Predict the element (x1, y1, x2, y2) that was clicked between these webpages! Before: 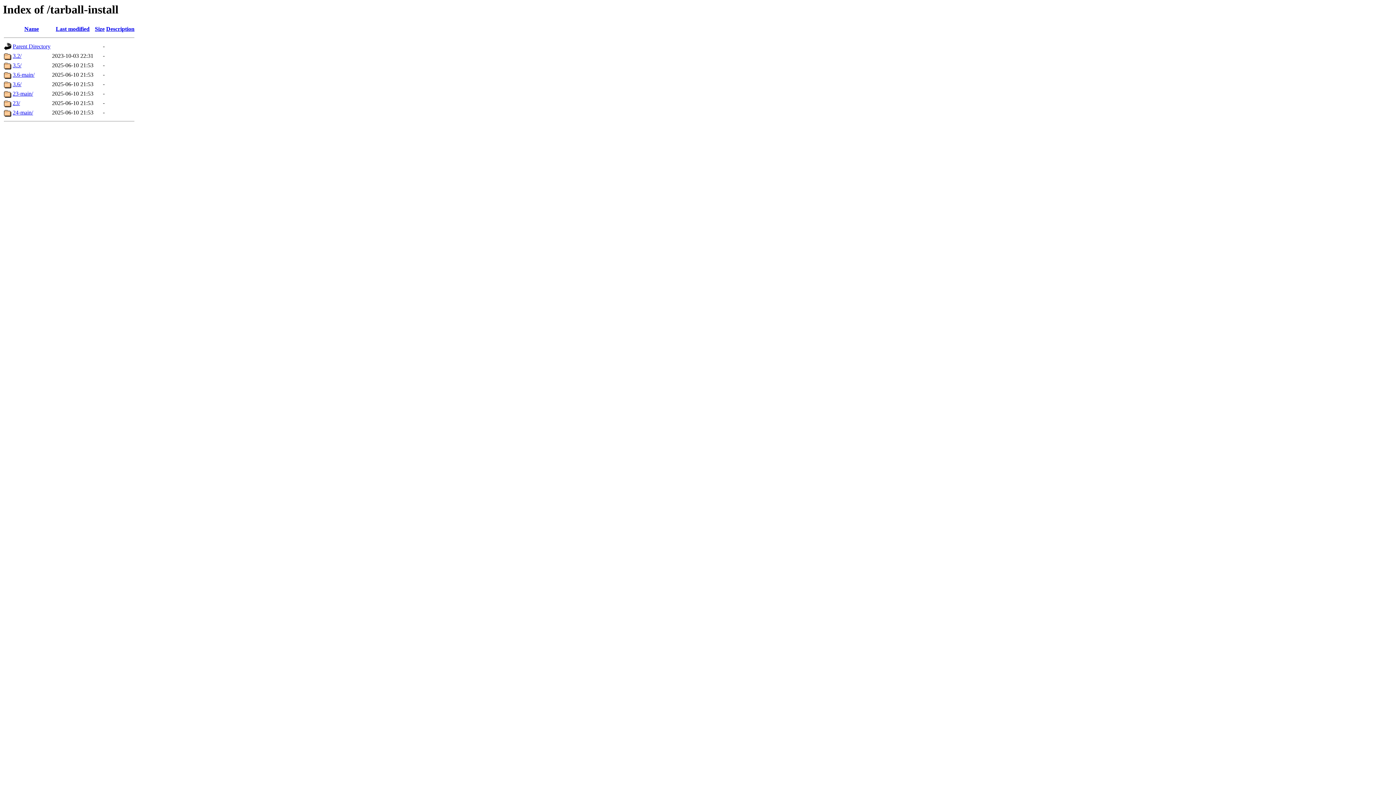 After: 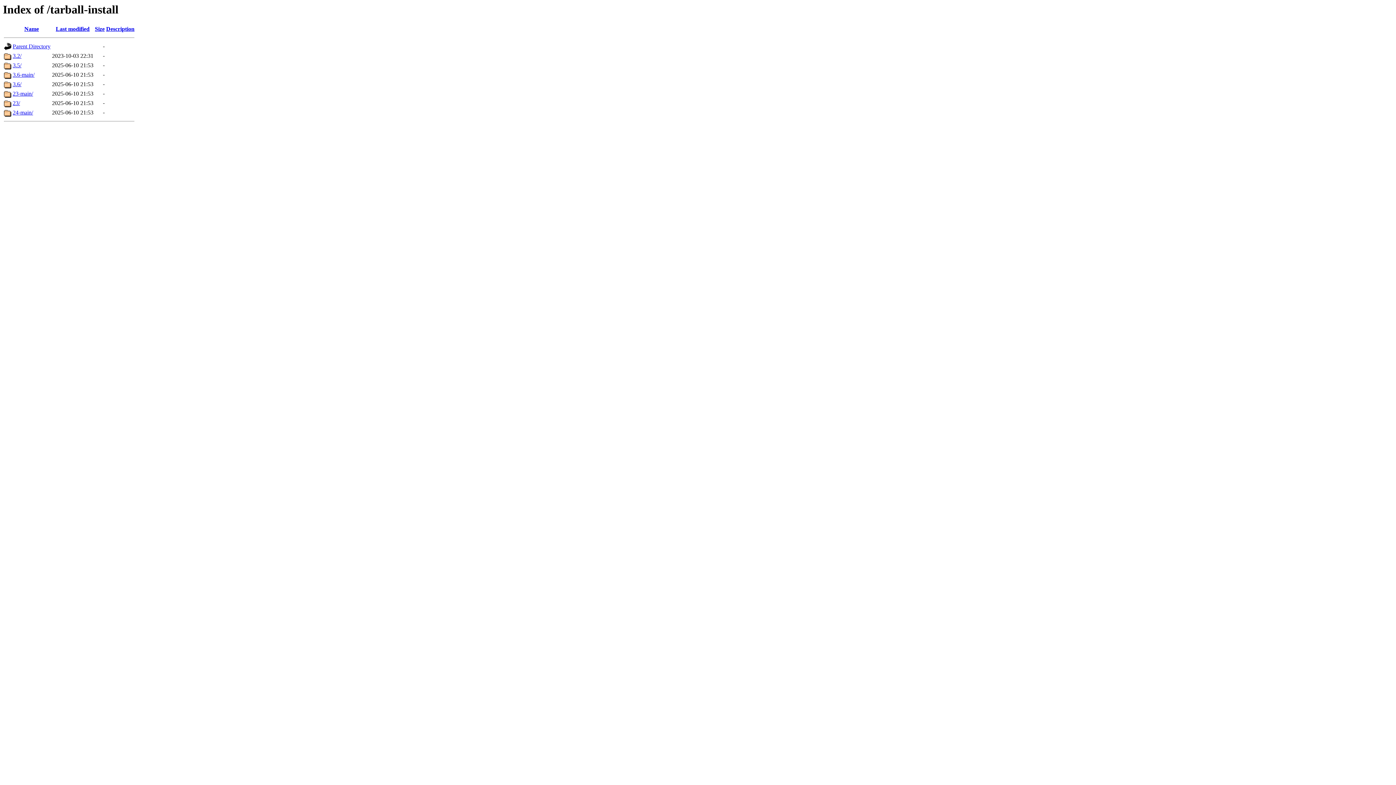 Action: bbox: (94, 25, 104, 32) label: Size